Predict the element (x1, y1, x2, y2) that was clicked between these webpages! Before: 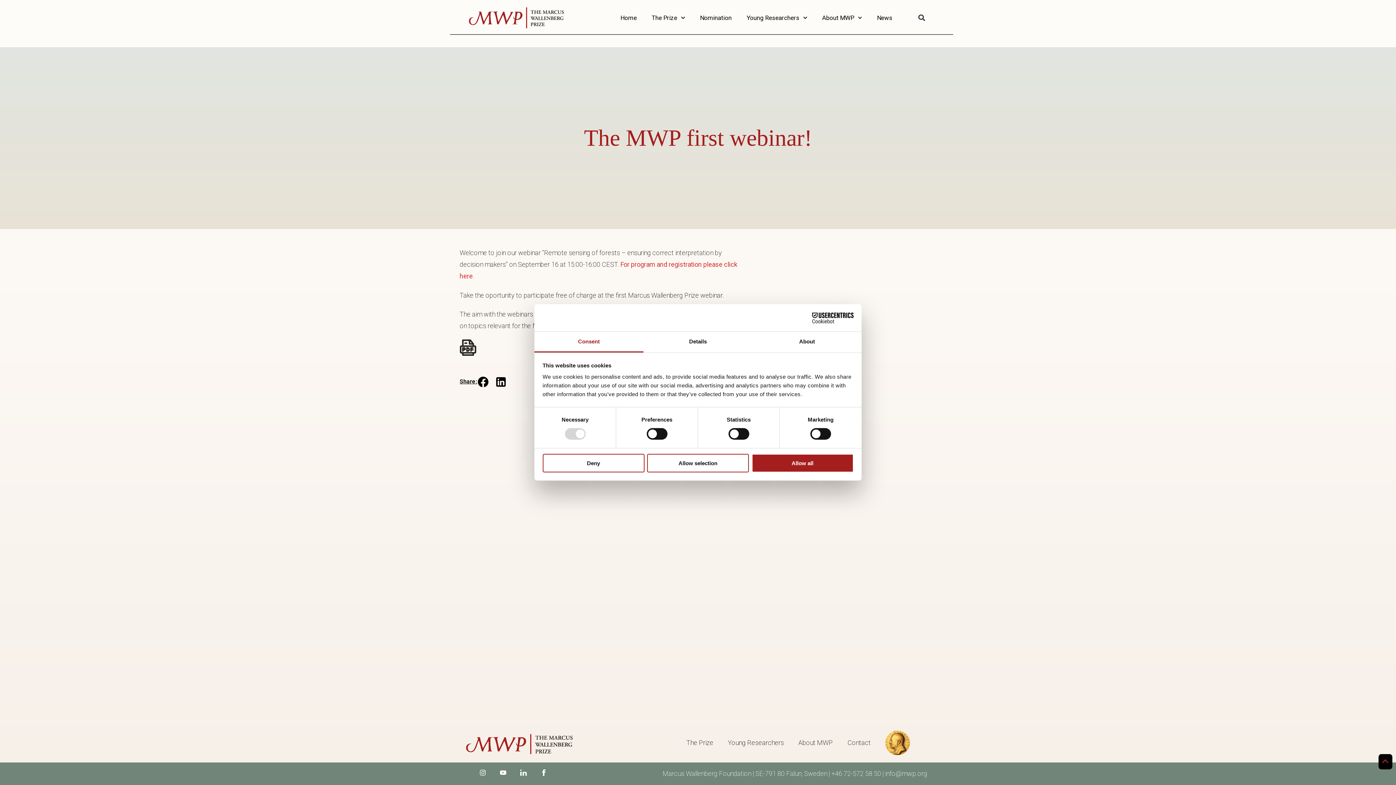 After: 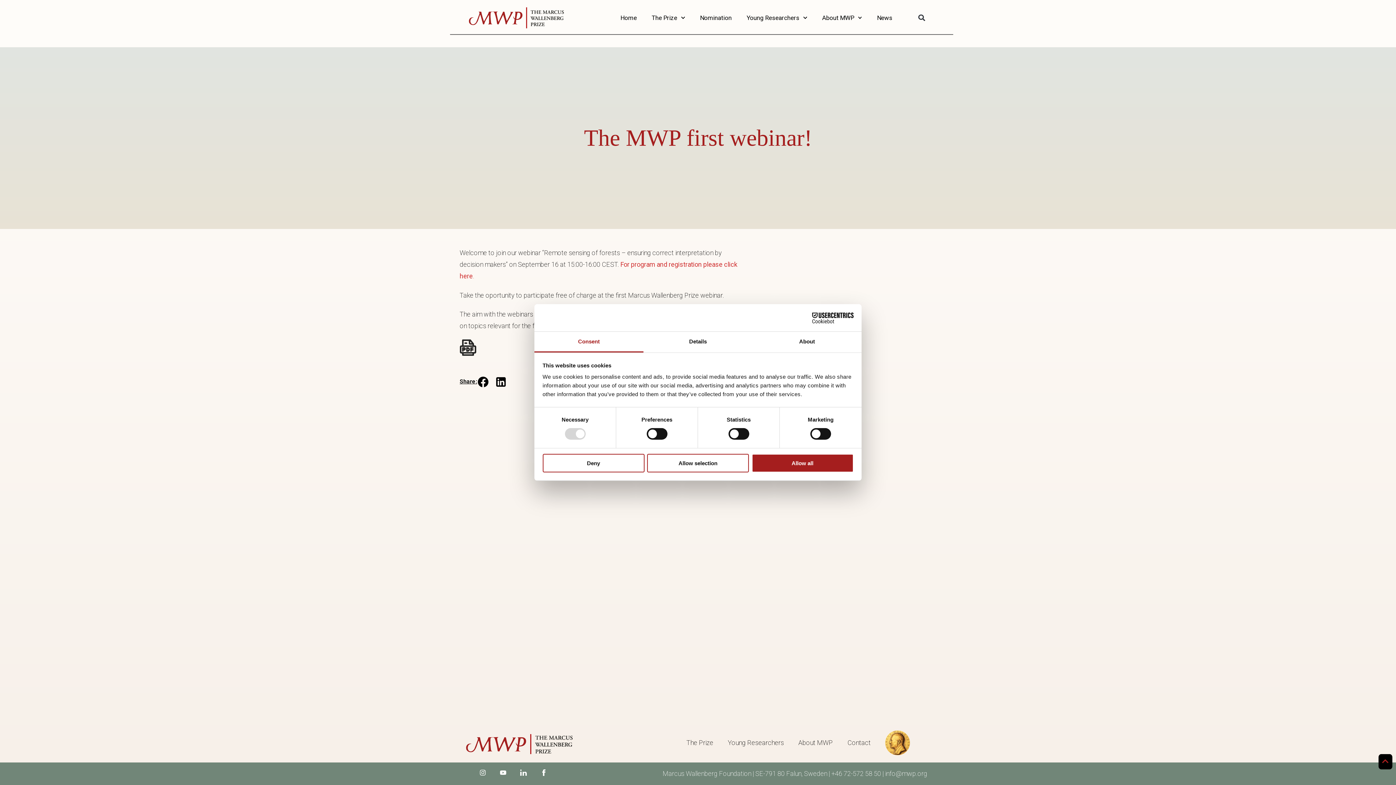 Action: label: Consent bbox: (534, 331, 643, 352)